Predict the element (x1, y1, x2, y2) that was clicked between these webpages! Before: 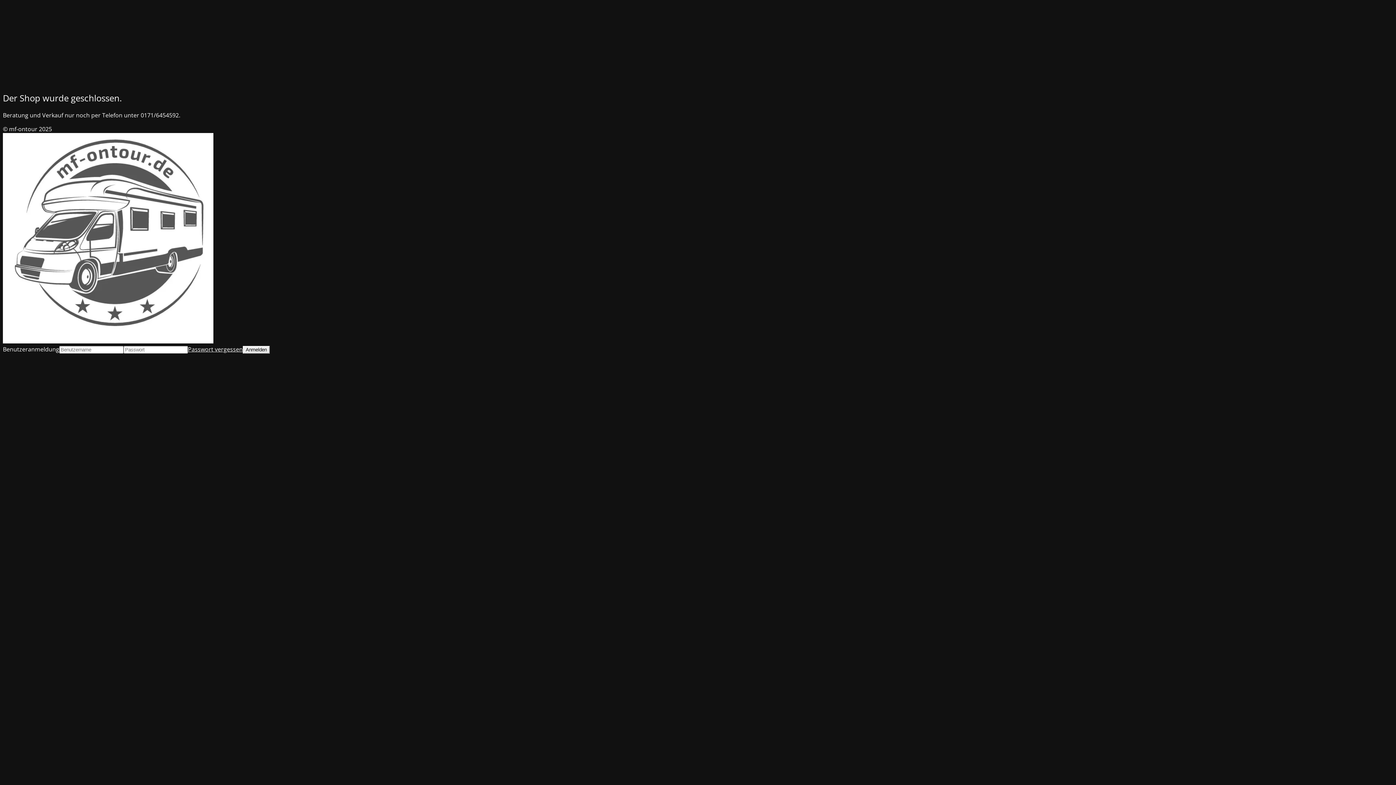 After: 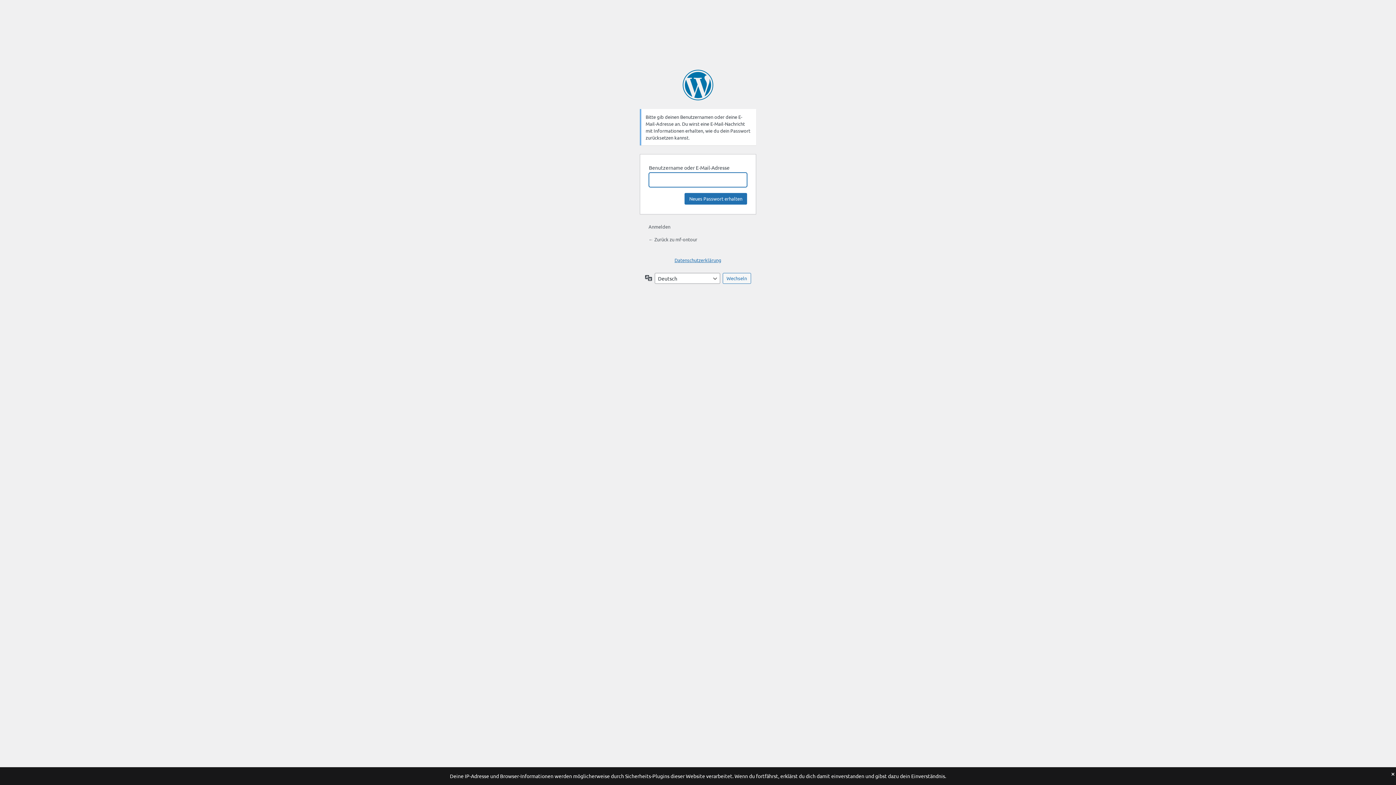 Action: label: Passwort vergessen bbox: (188, 345, 242, 353)